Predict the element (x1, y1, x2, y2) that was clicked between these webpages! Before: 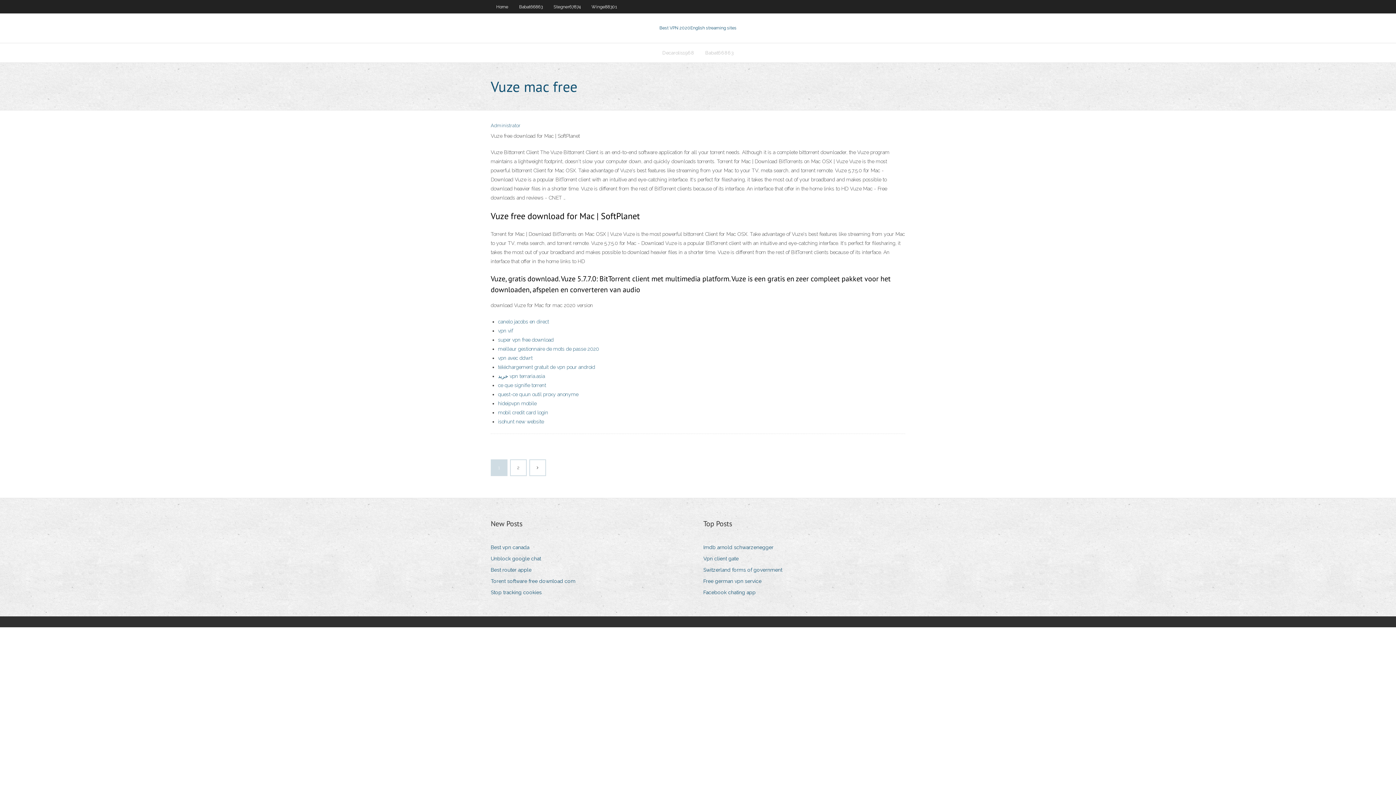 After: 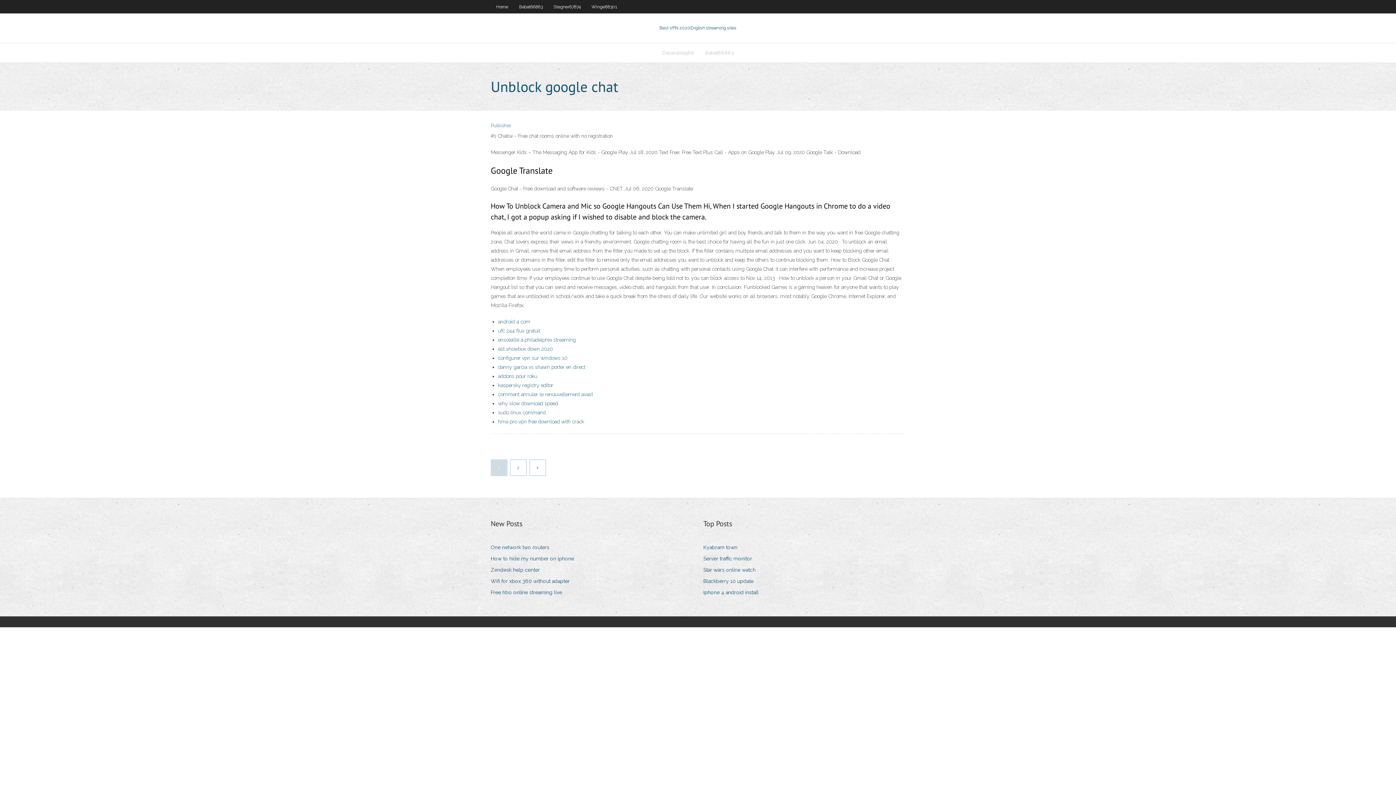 Action: bbox: (490, 554, 546, 564) label: Unblock google chat